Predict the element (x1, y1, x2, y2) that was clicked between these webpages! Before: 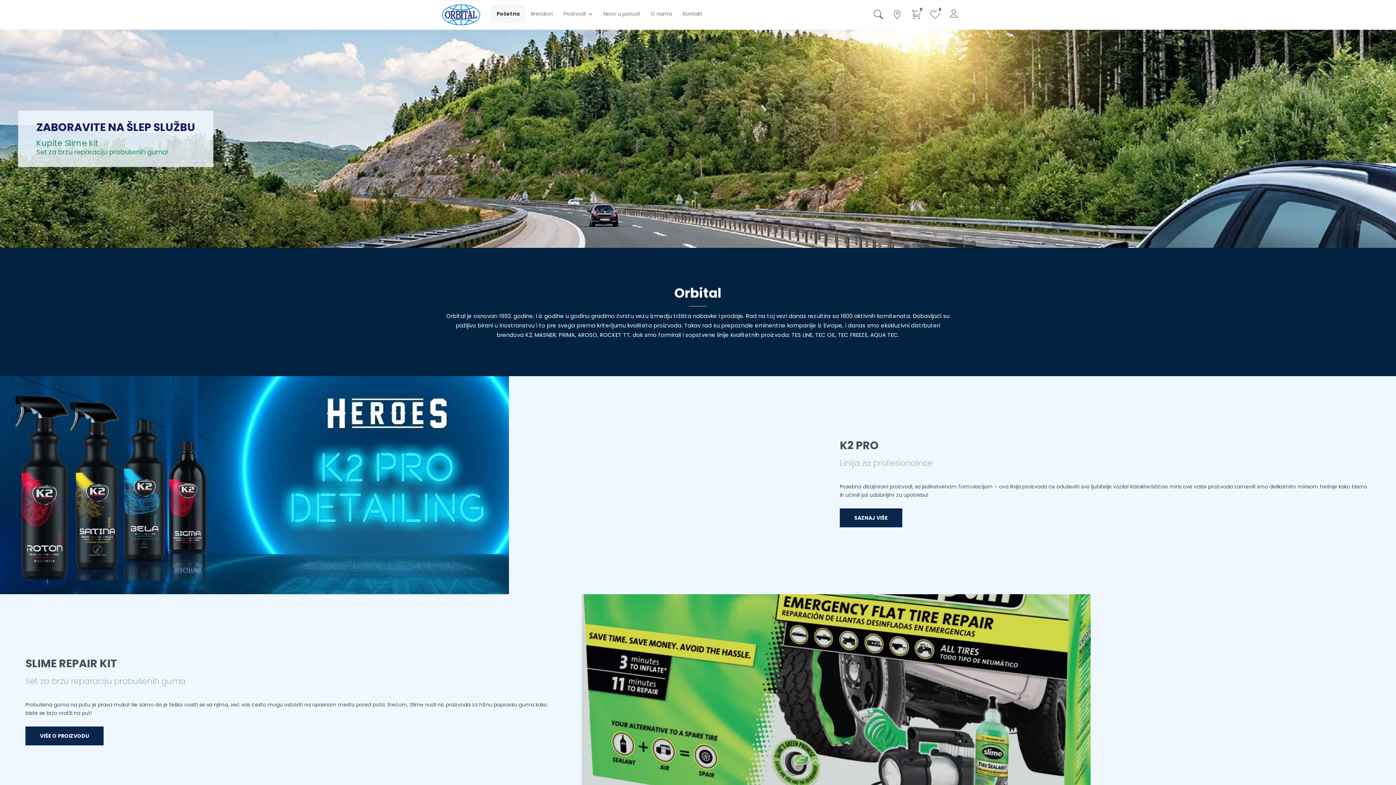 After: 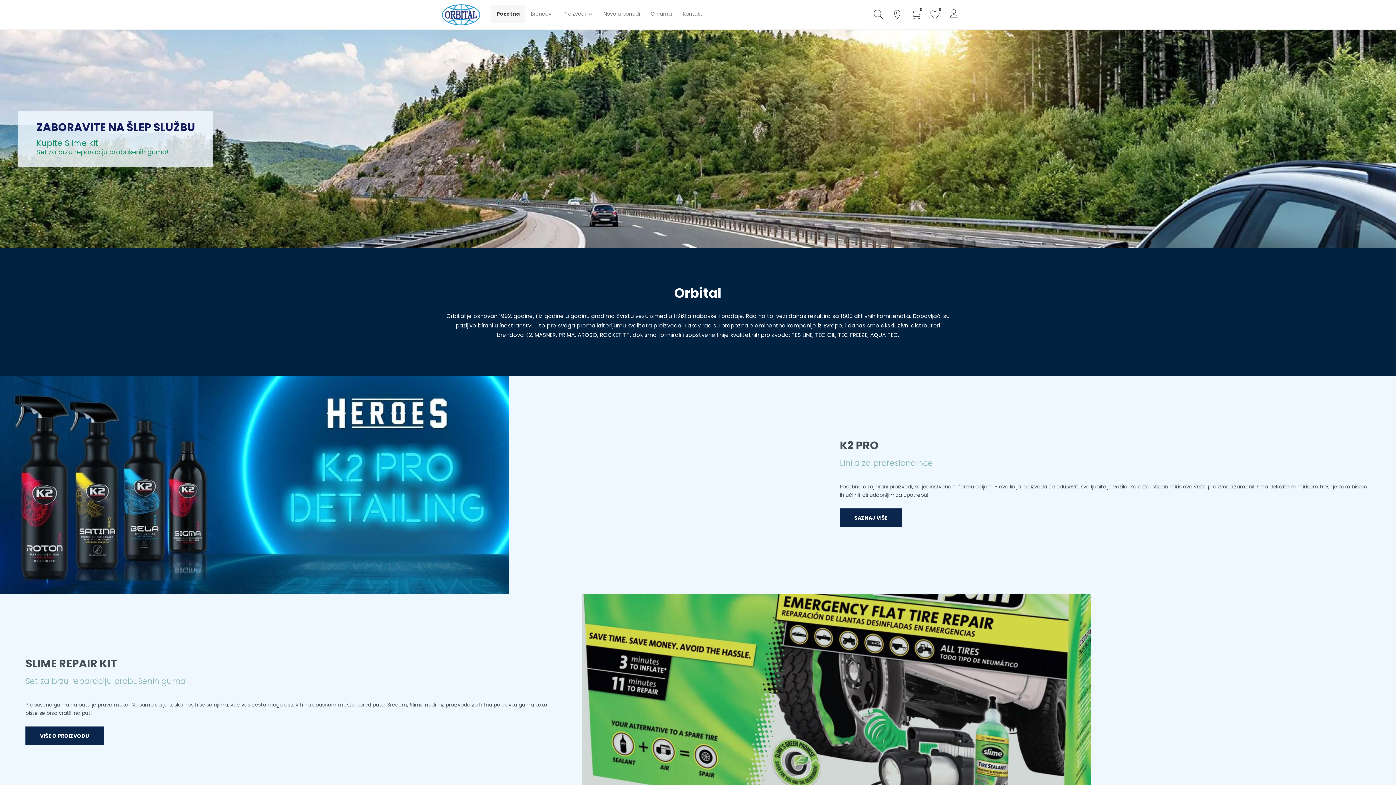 Action: label: Početna bbox: (491, 4, 525, 22)